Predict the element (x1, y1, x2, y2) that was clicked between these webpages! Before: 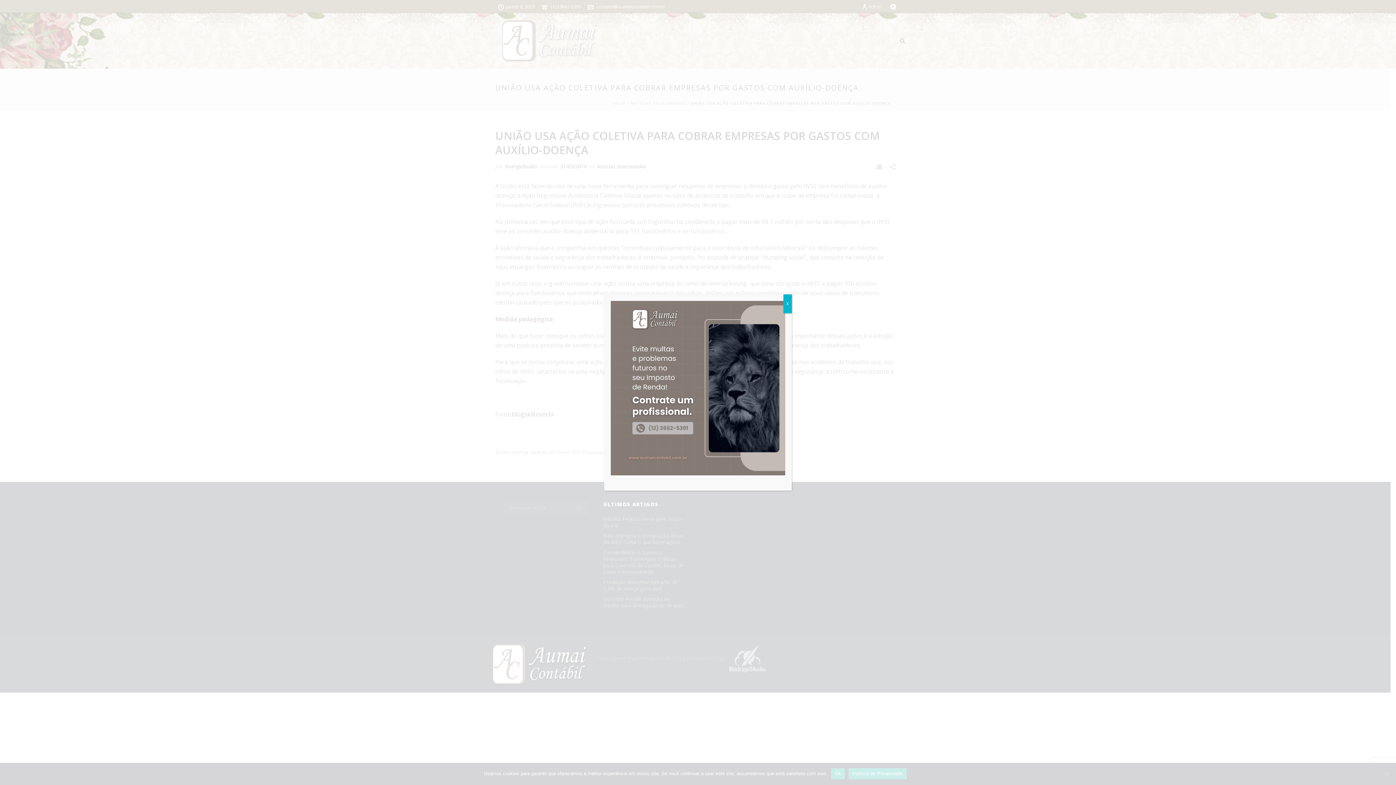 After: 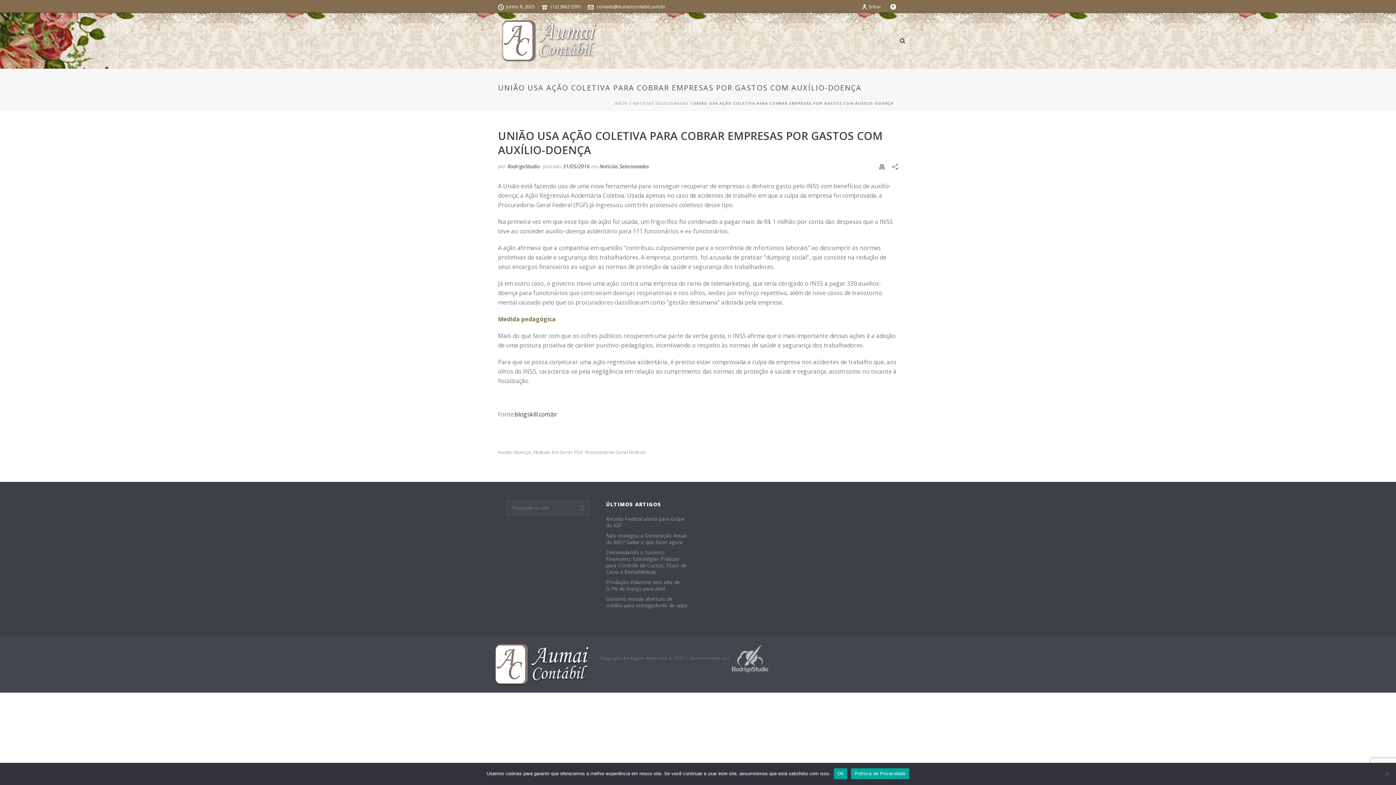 Action: bbox: (783, 294, 792, 313) label: Close